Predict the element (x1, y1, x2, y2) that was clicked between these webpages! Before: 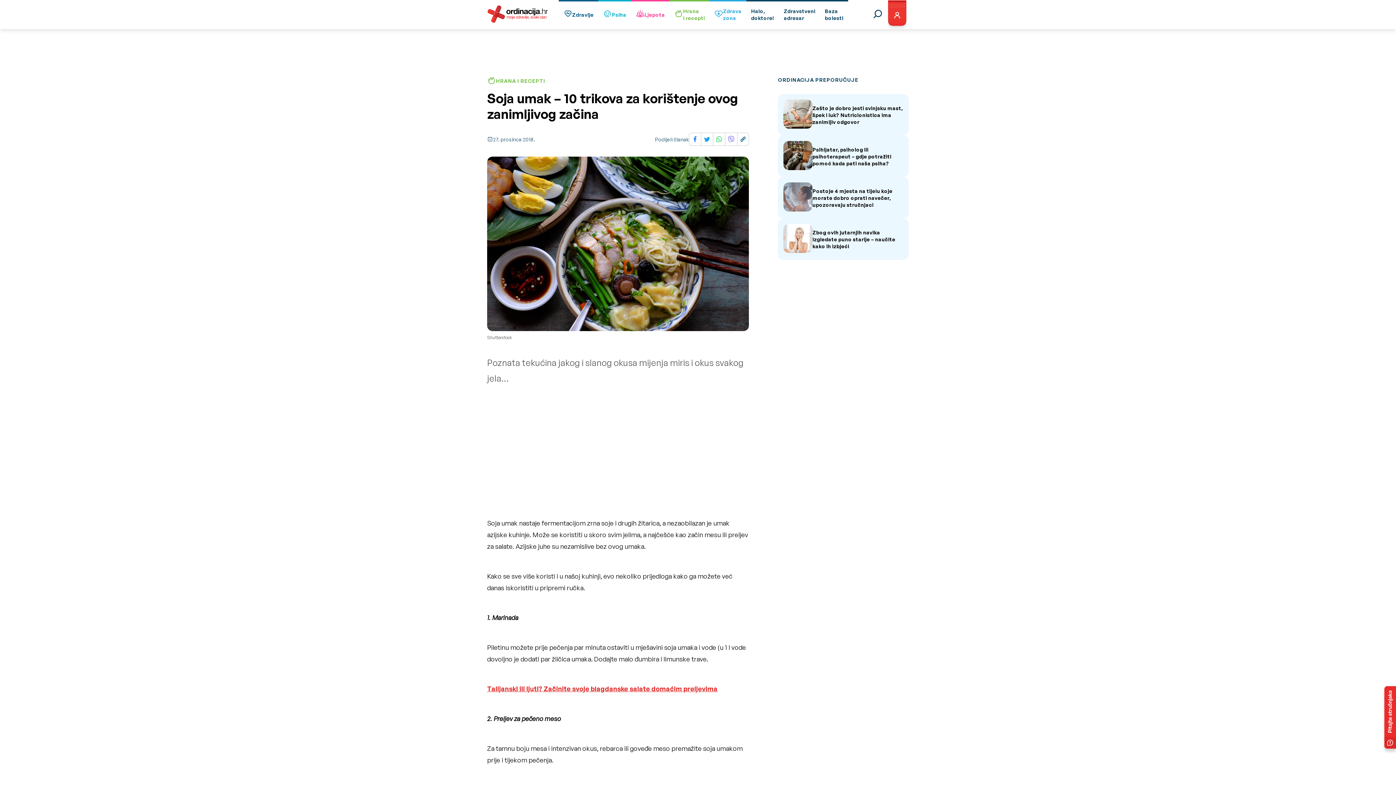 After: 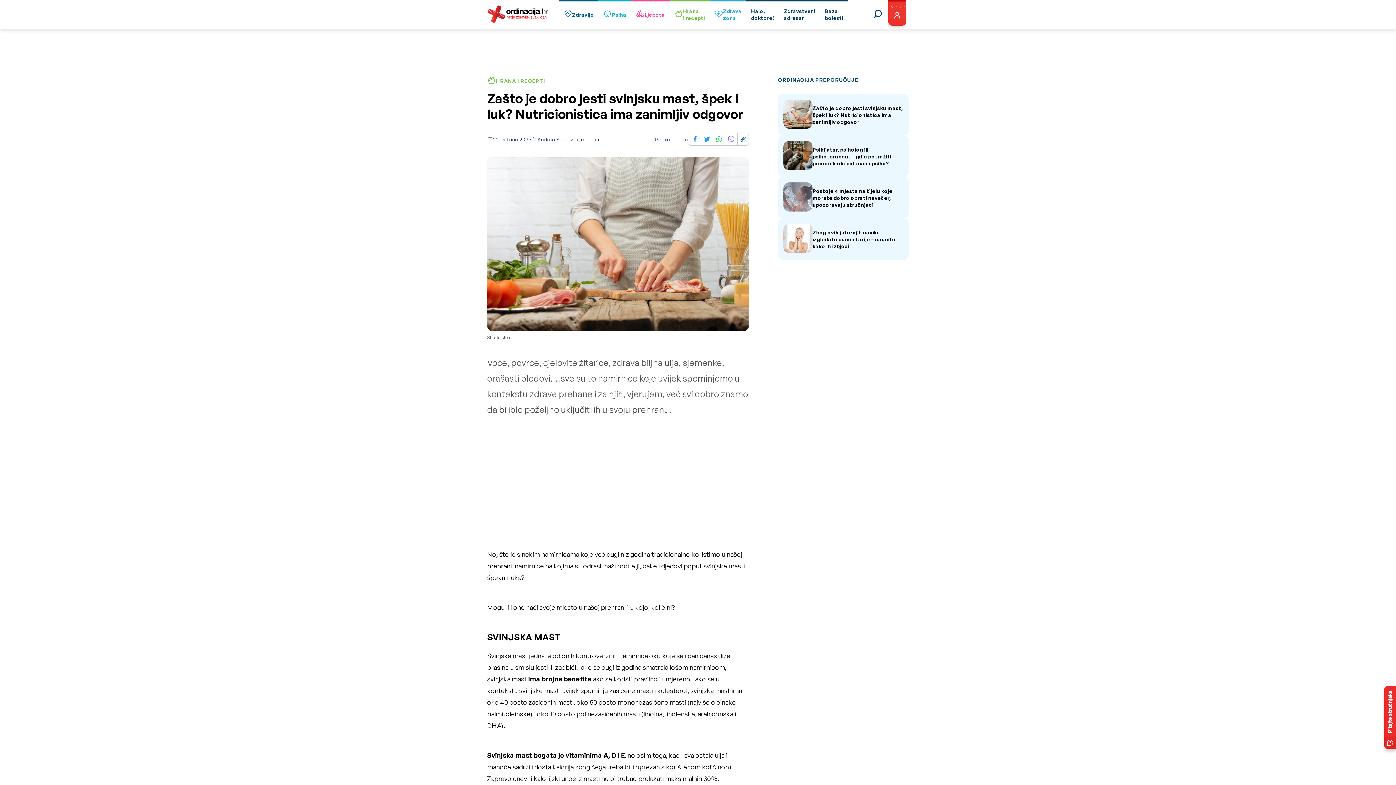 Action: bbox: (778, 94, 909, 135) label: Zašto je dobro jesti svinjsku mast, špek i luk? Nutricionistica ima zanimljiv odgovor